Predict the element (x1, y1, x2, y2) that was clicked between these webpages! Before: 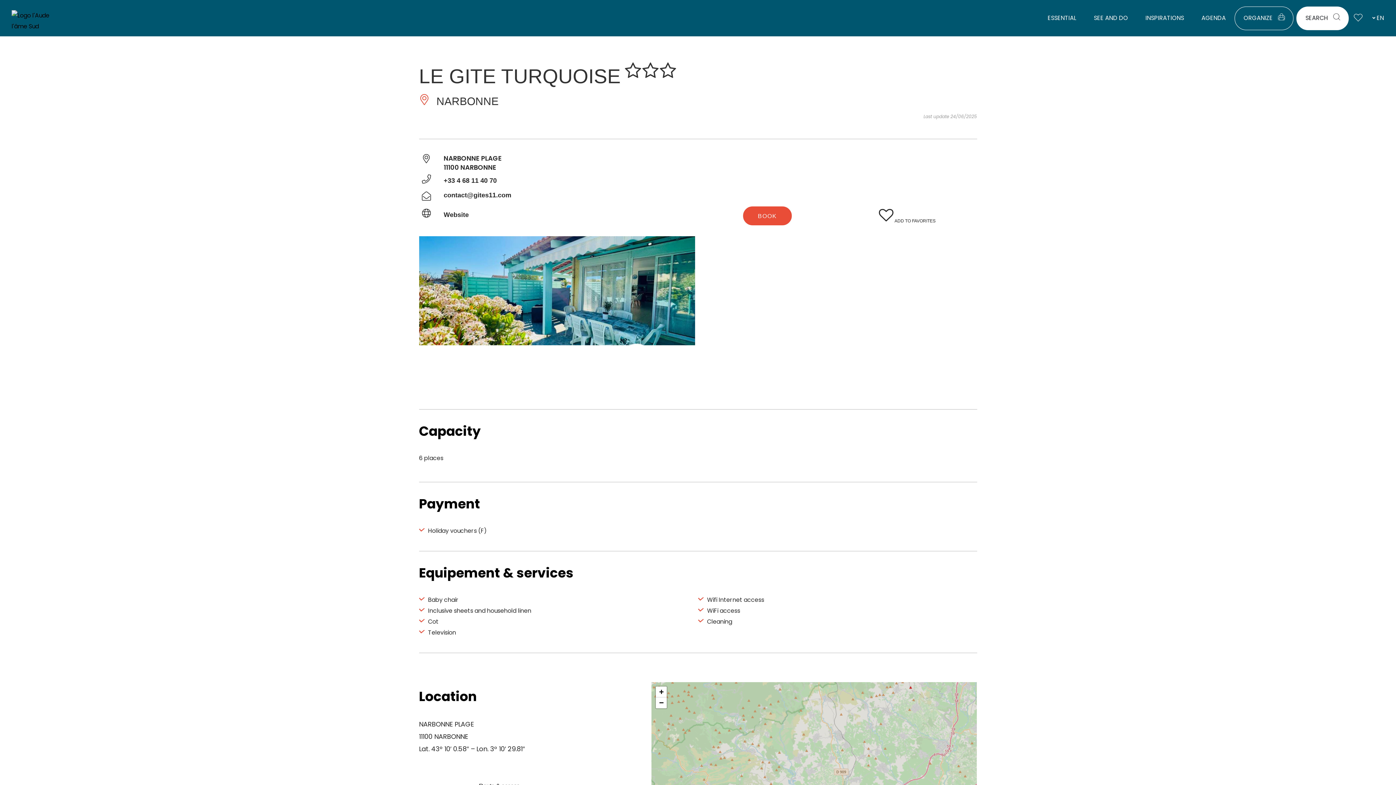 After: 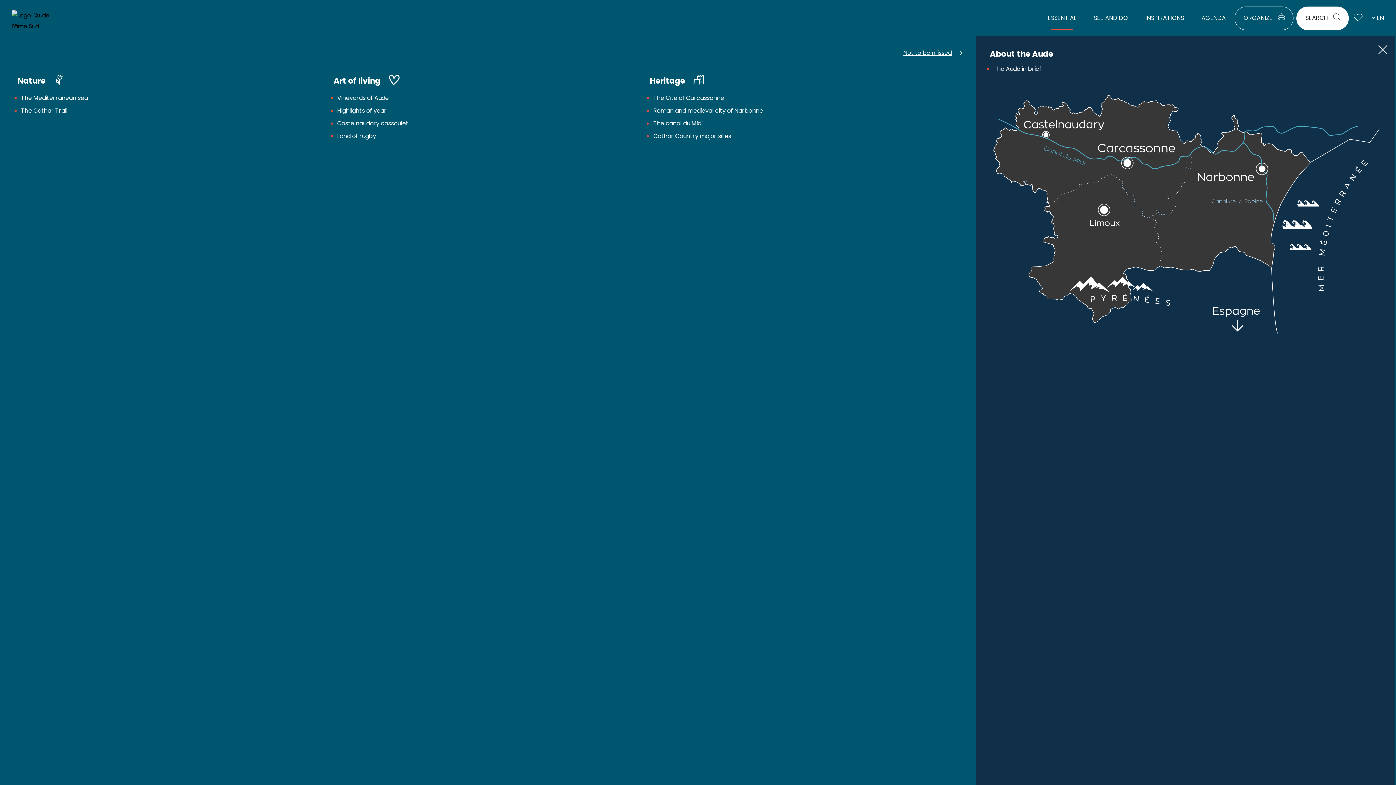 Action: label: ESSENTIAL bbox: (1039, 6, 1085, 30)